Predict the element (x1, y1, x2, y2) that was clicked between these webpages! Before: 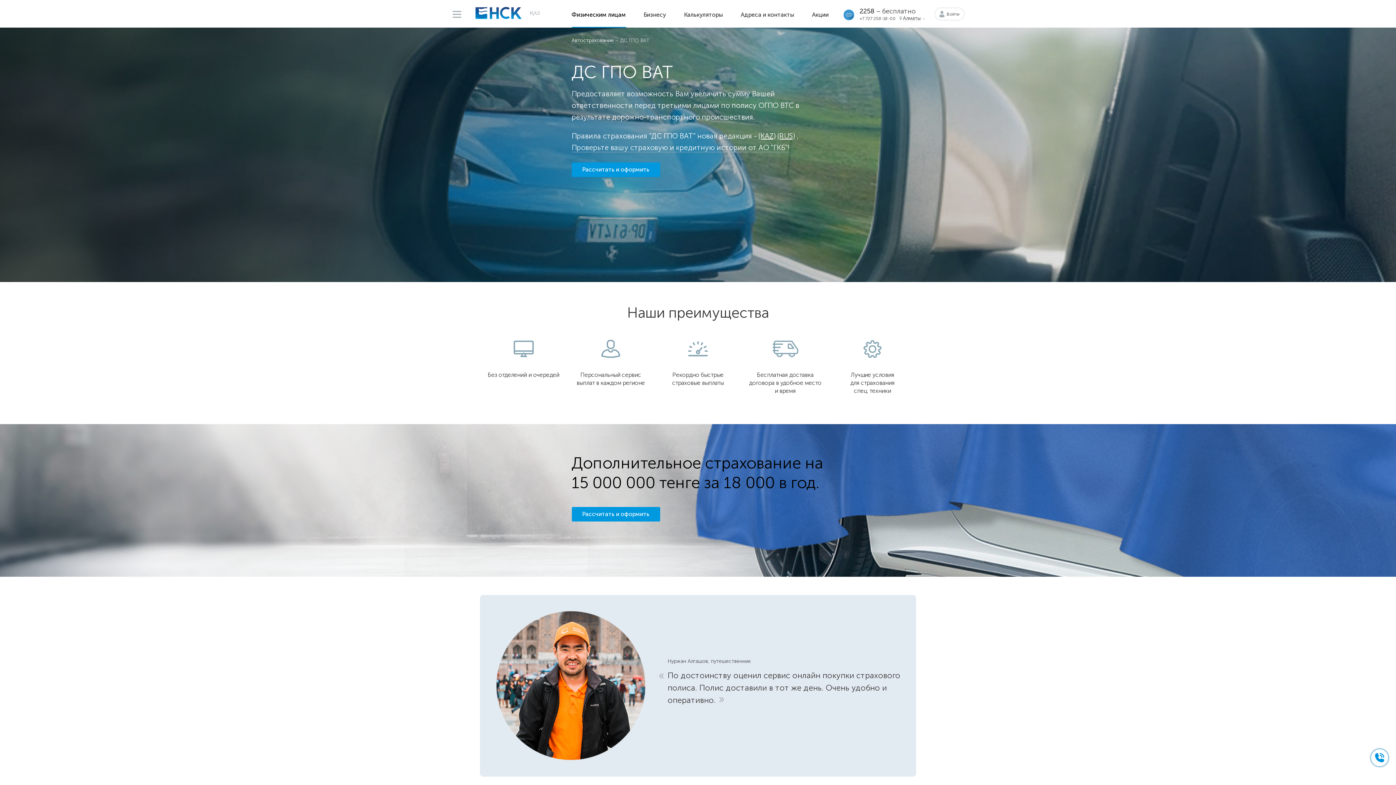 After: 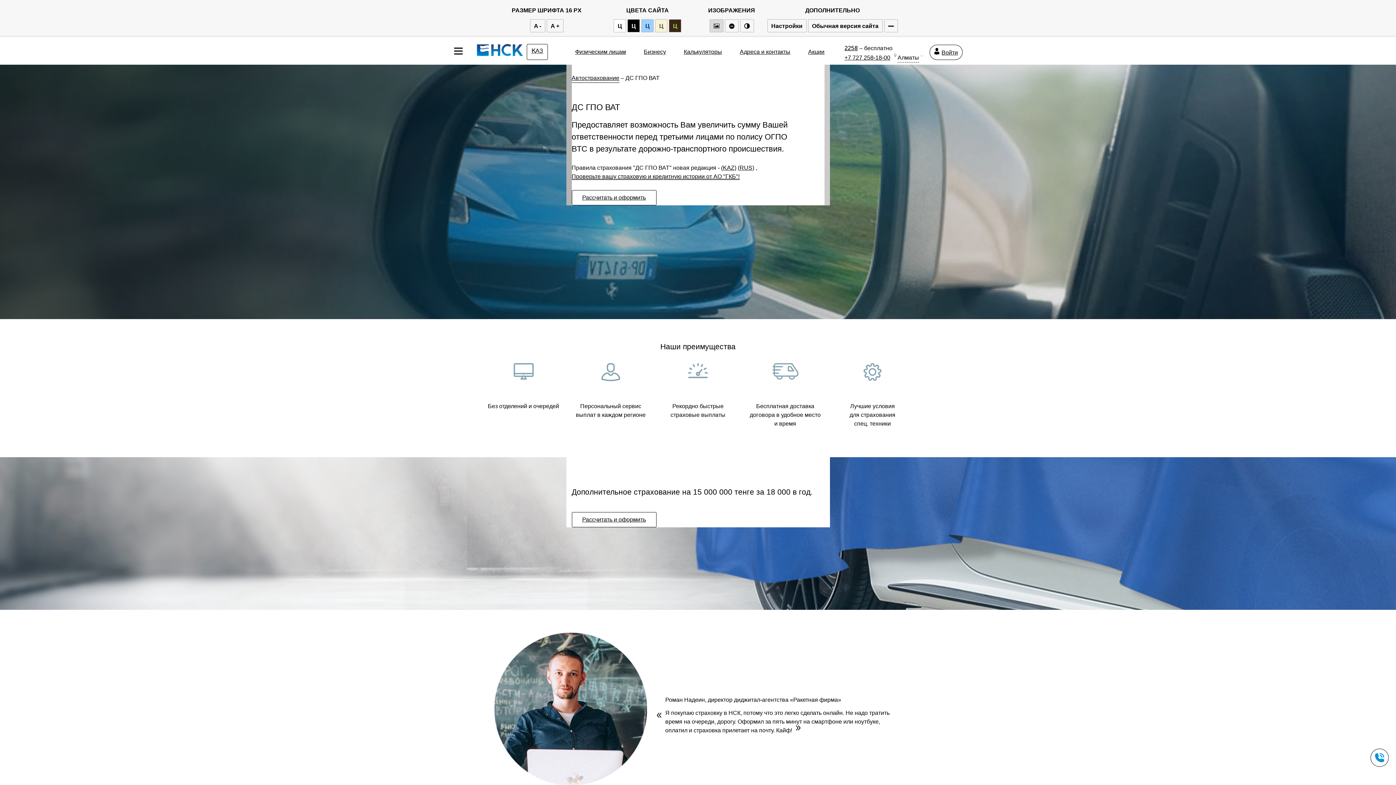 Action: bbox: (843, 9, 854, 20)